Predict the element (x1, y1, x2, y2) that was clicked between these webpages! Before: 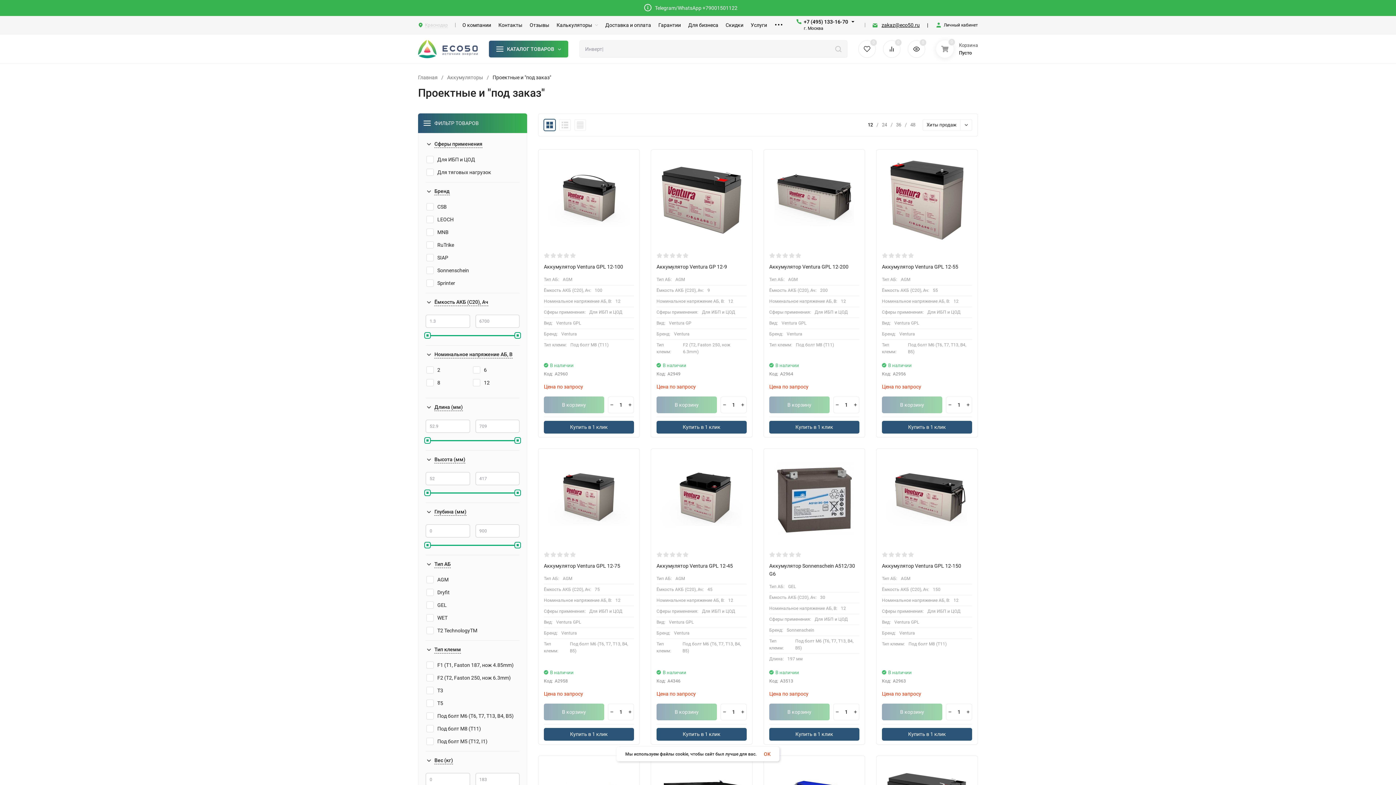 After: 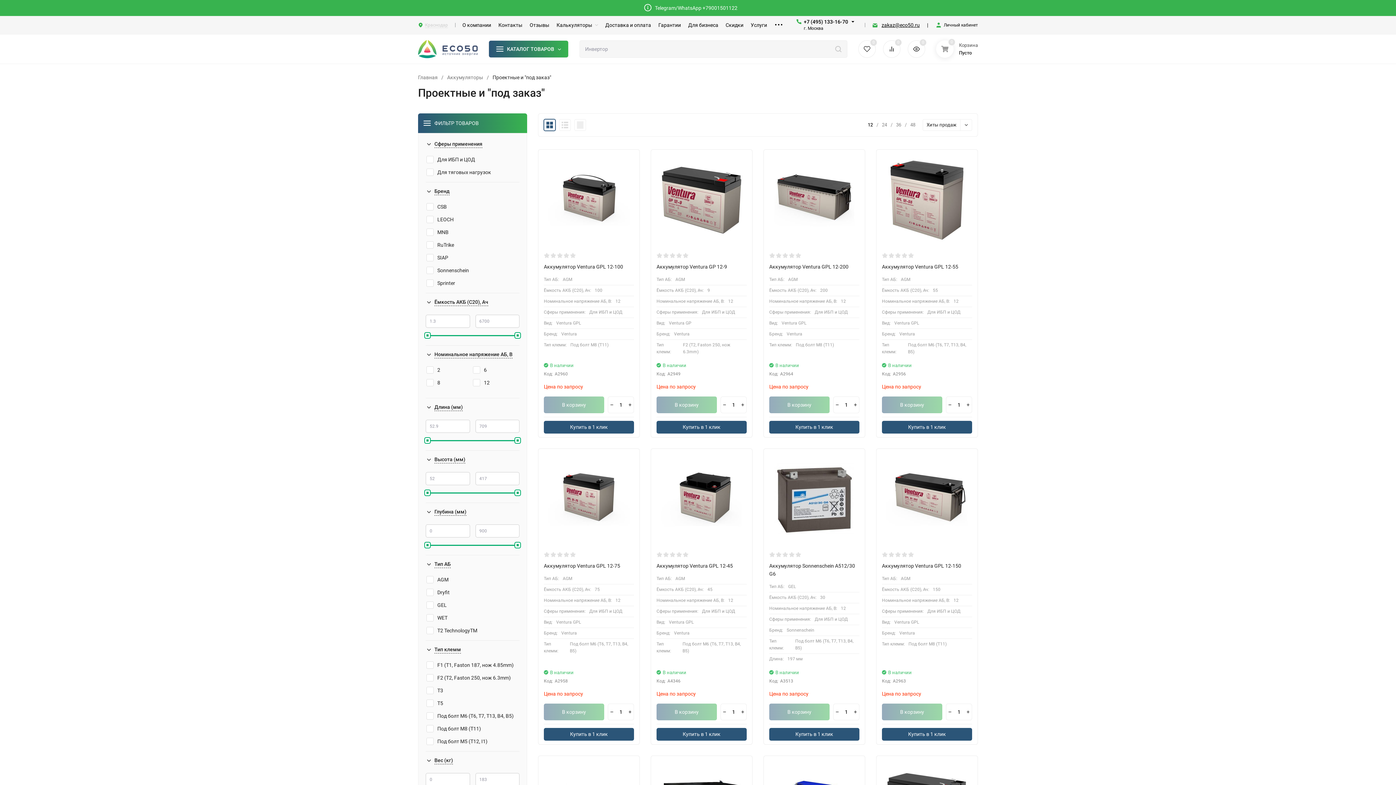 Action: bbox: (764, 751, 770, 757) label: OK